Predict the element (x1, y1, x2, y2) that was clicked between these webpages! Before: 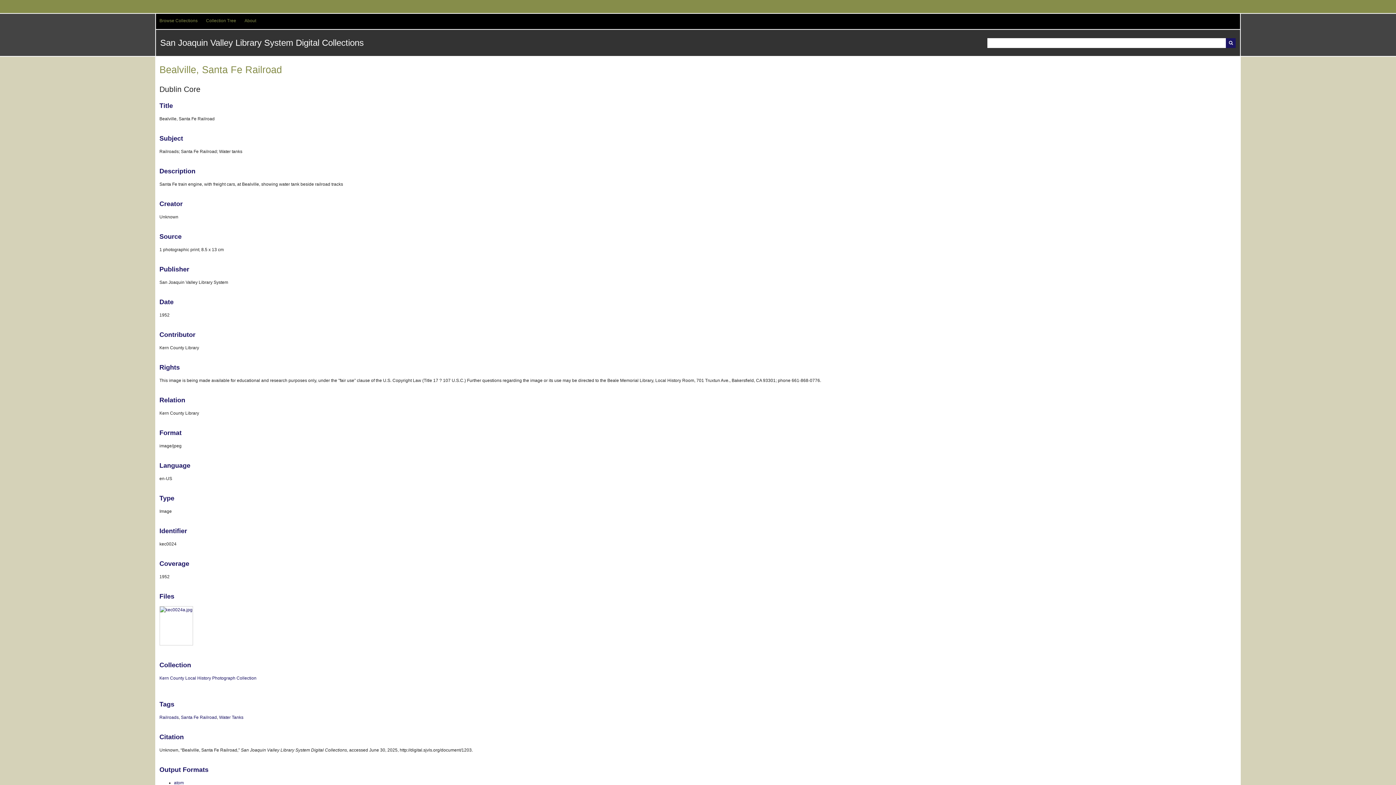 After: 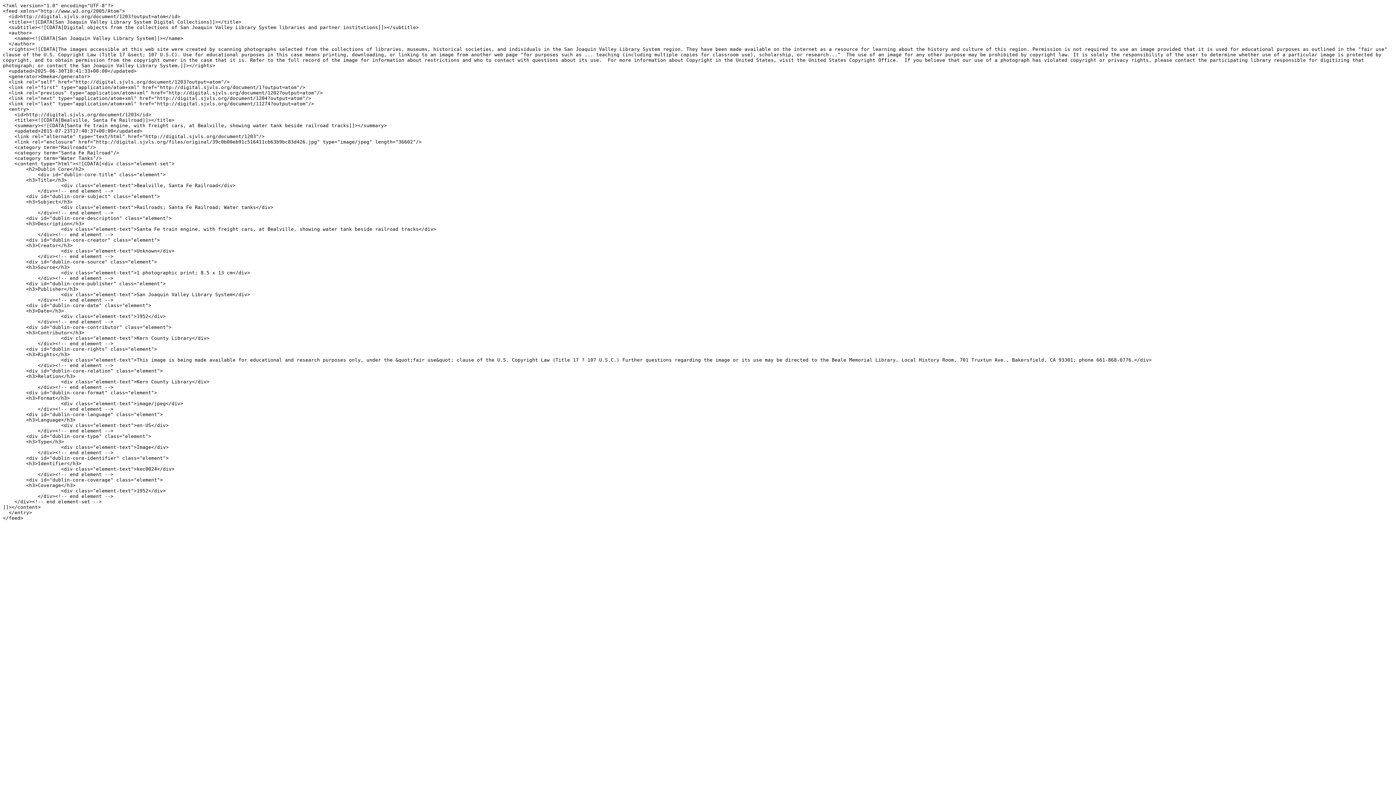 Action: label: atom bbox: (174, 780, 183, 785)